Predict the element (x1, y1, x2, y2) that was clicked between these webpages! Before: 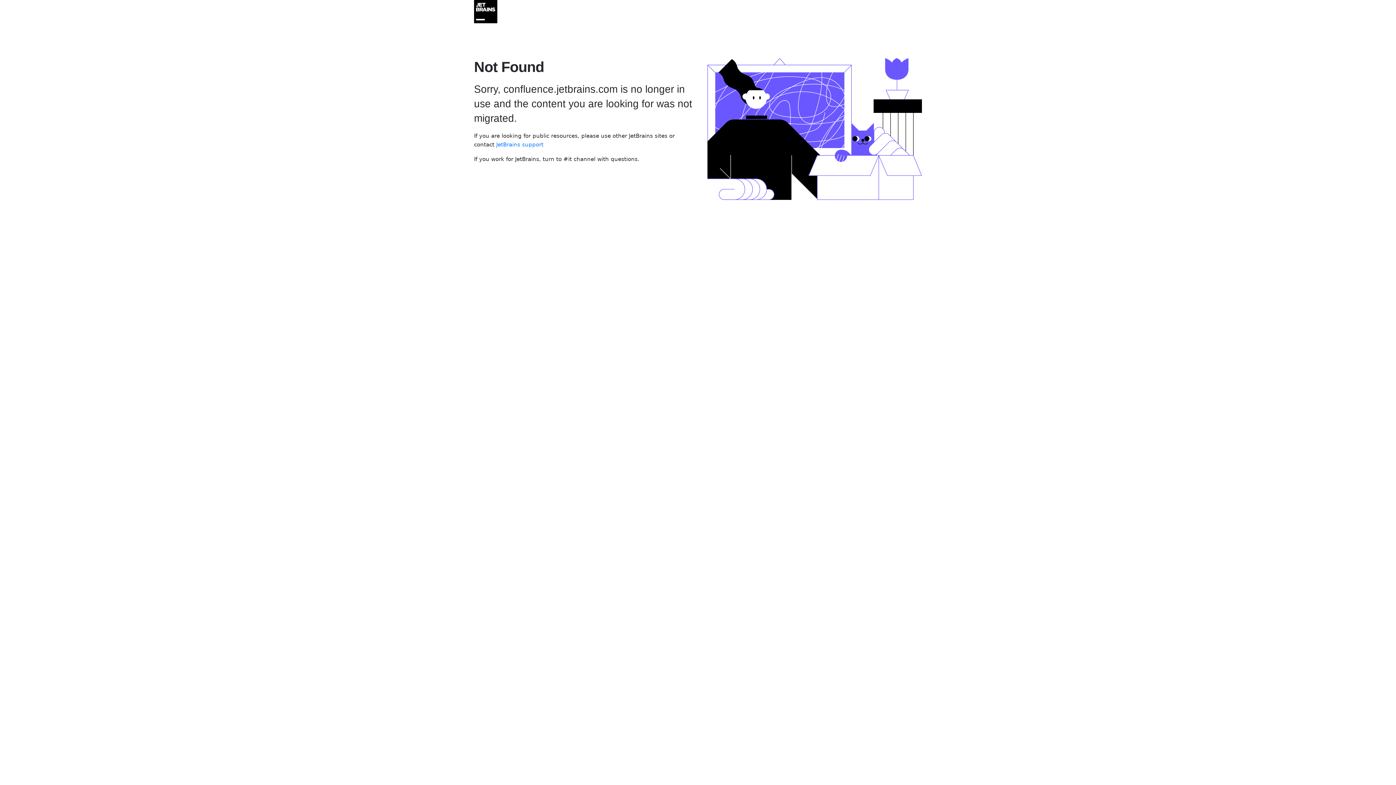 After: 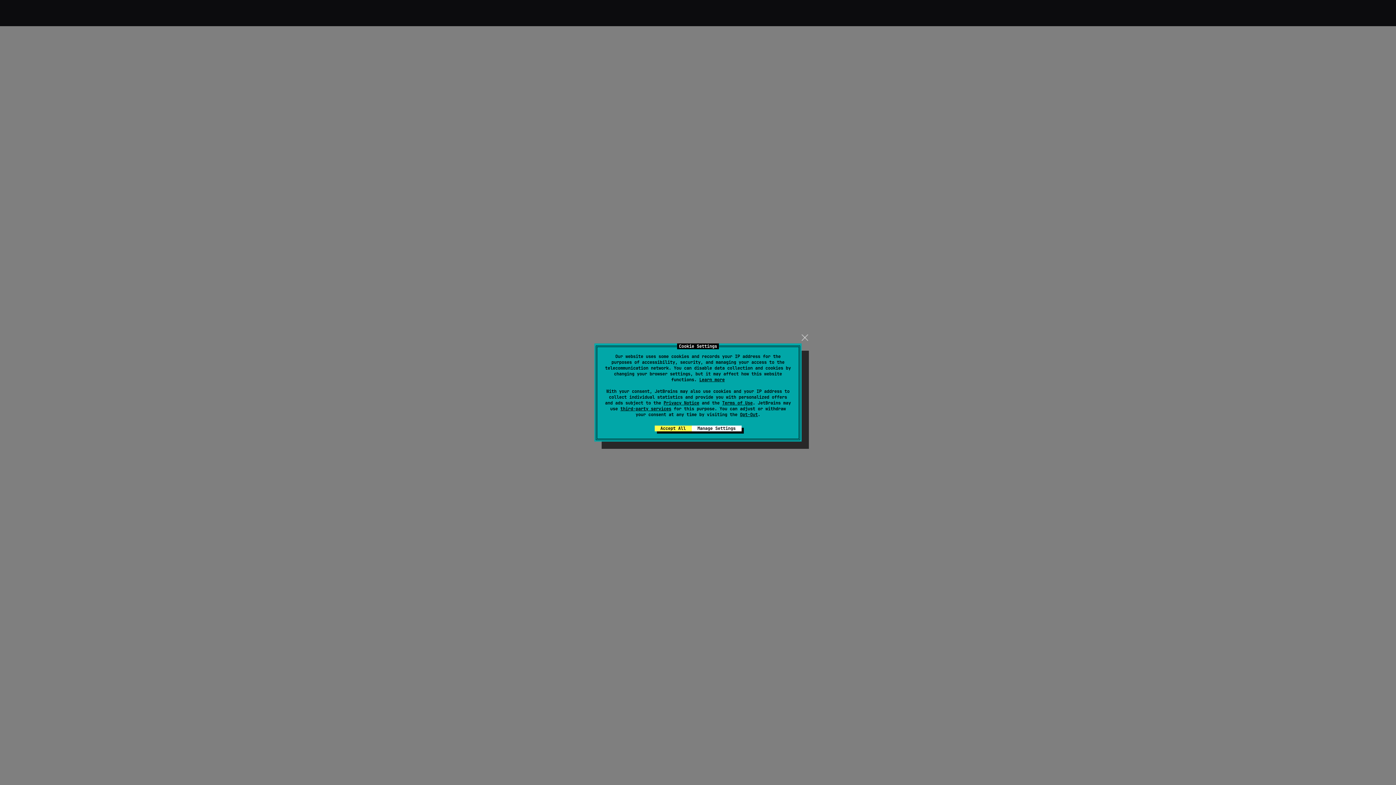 Action: bbox: (496, 141, 543, 148) label: JetBrains support